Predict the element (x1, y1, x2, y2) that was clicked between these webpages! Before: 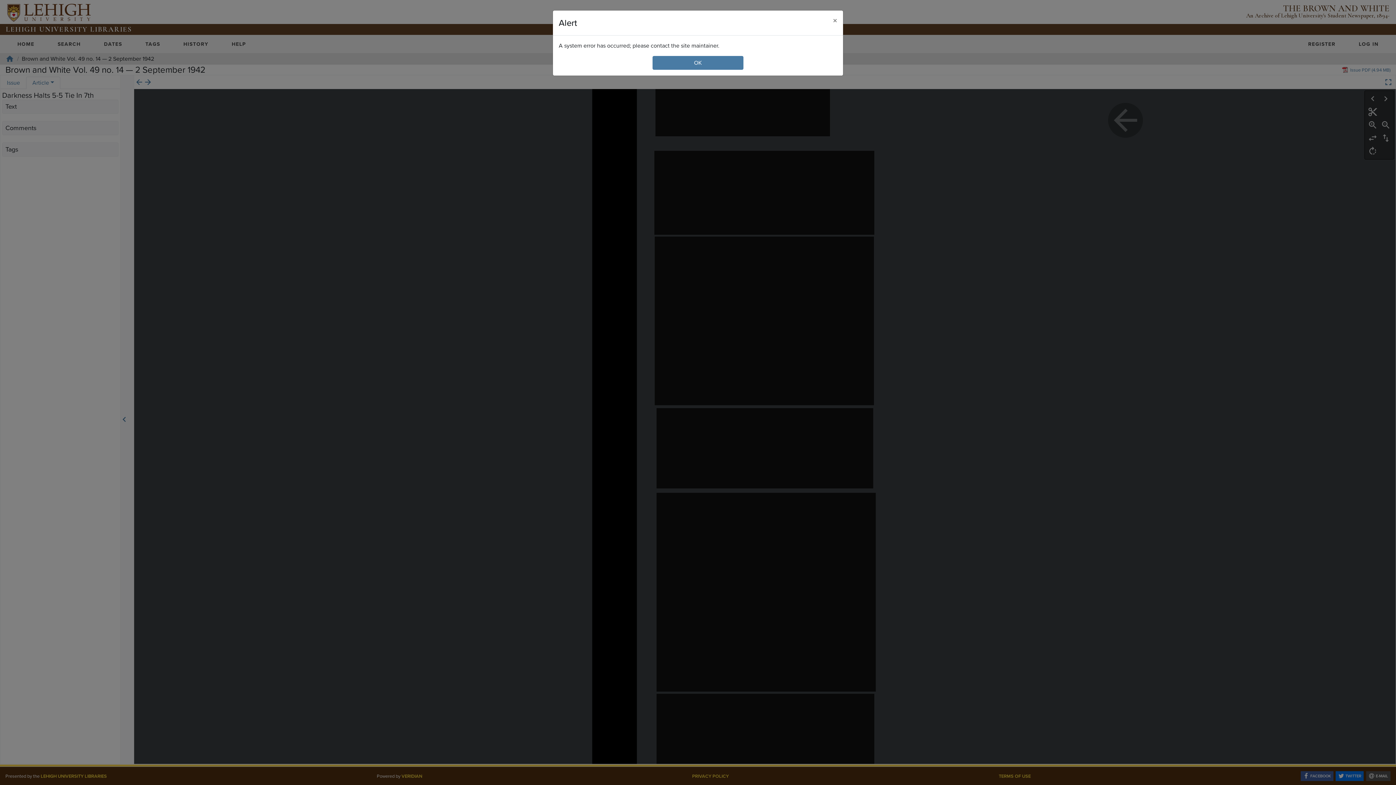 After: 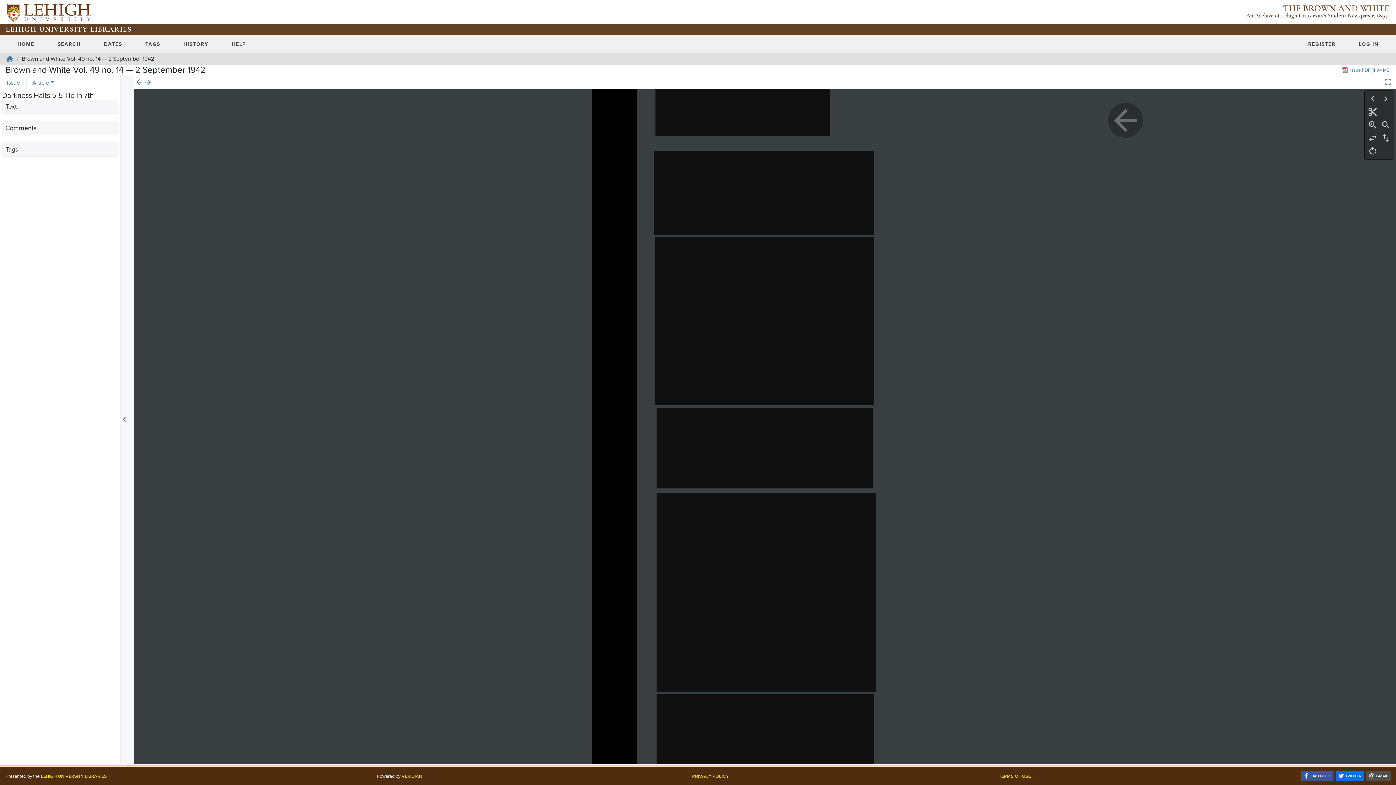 Action: label: Close bbox: (827, 10, 843, 30)